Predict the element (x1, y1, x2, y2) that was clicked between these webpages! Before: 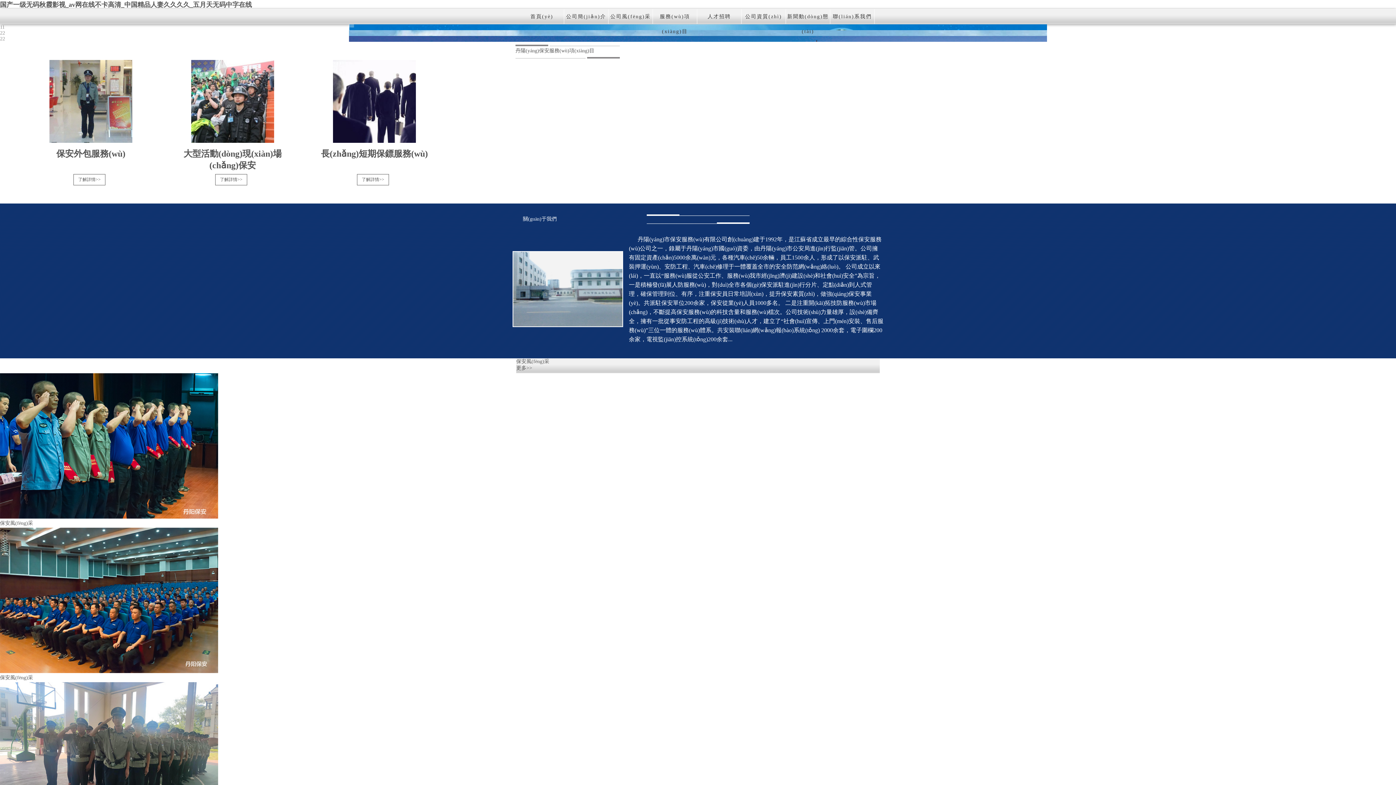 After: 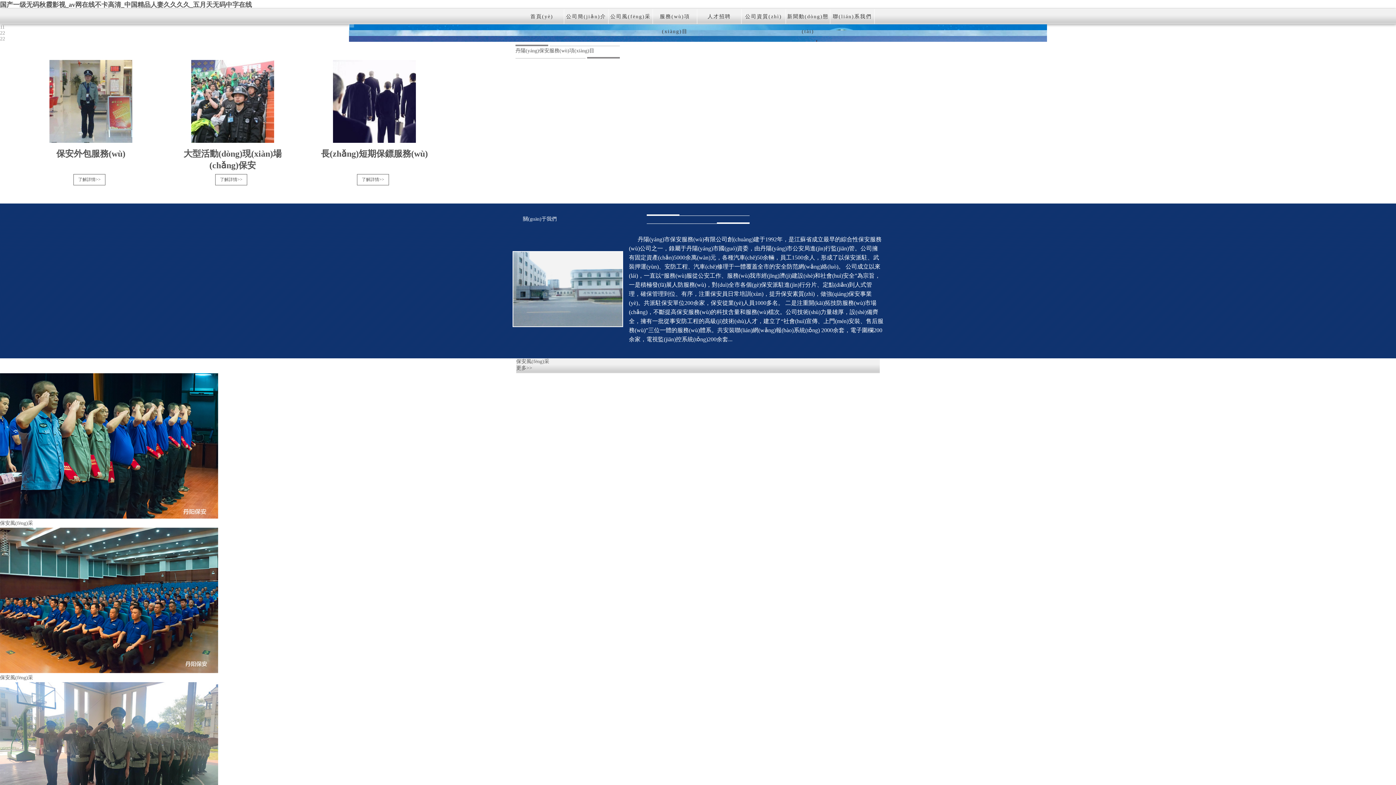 Action: bbox: (0, 24, 4, 29) label: 11